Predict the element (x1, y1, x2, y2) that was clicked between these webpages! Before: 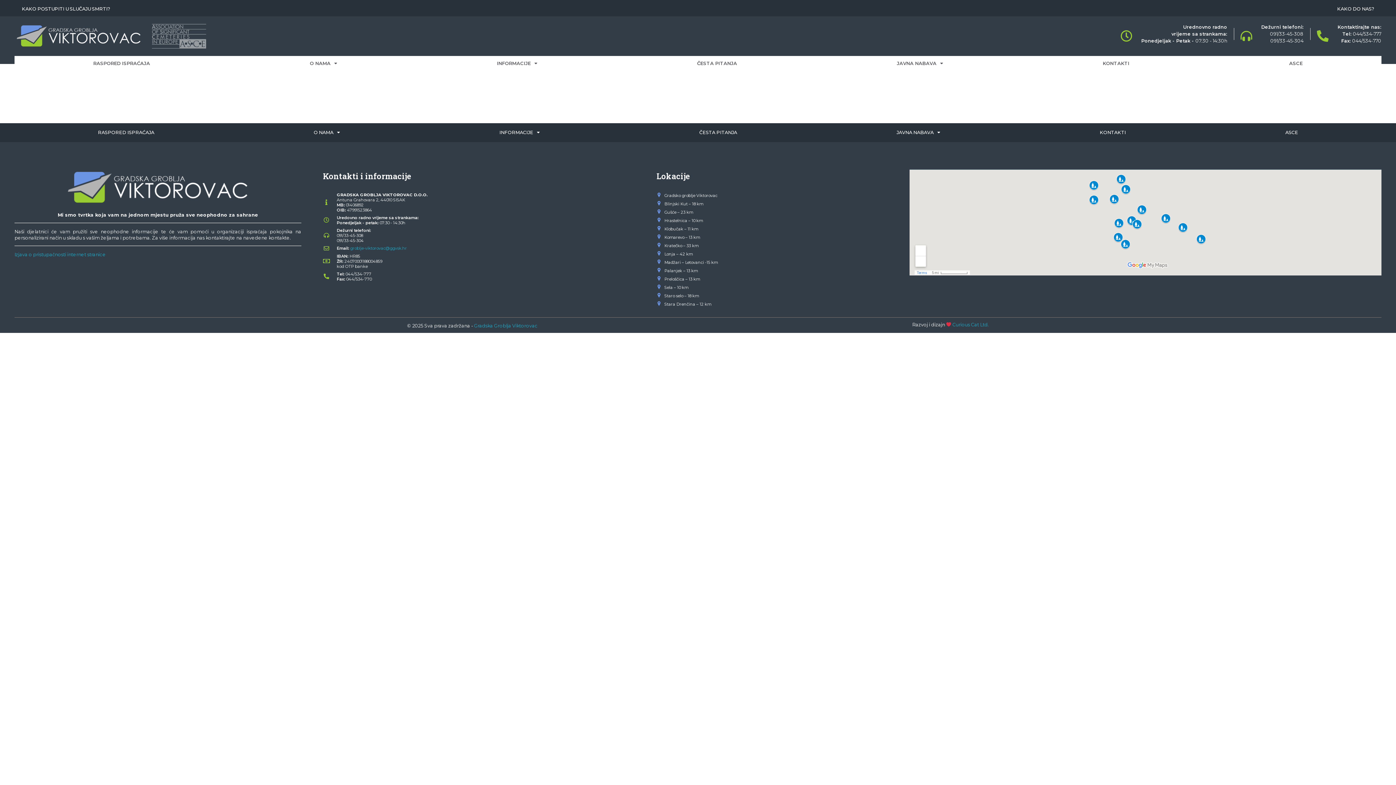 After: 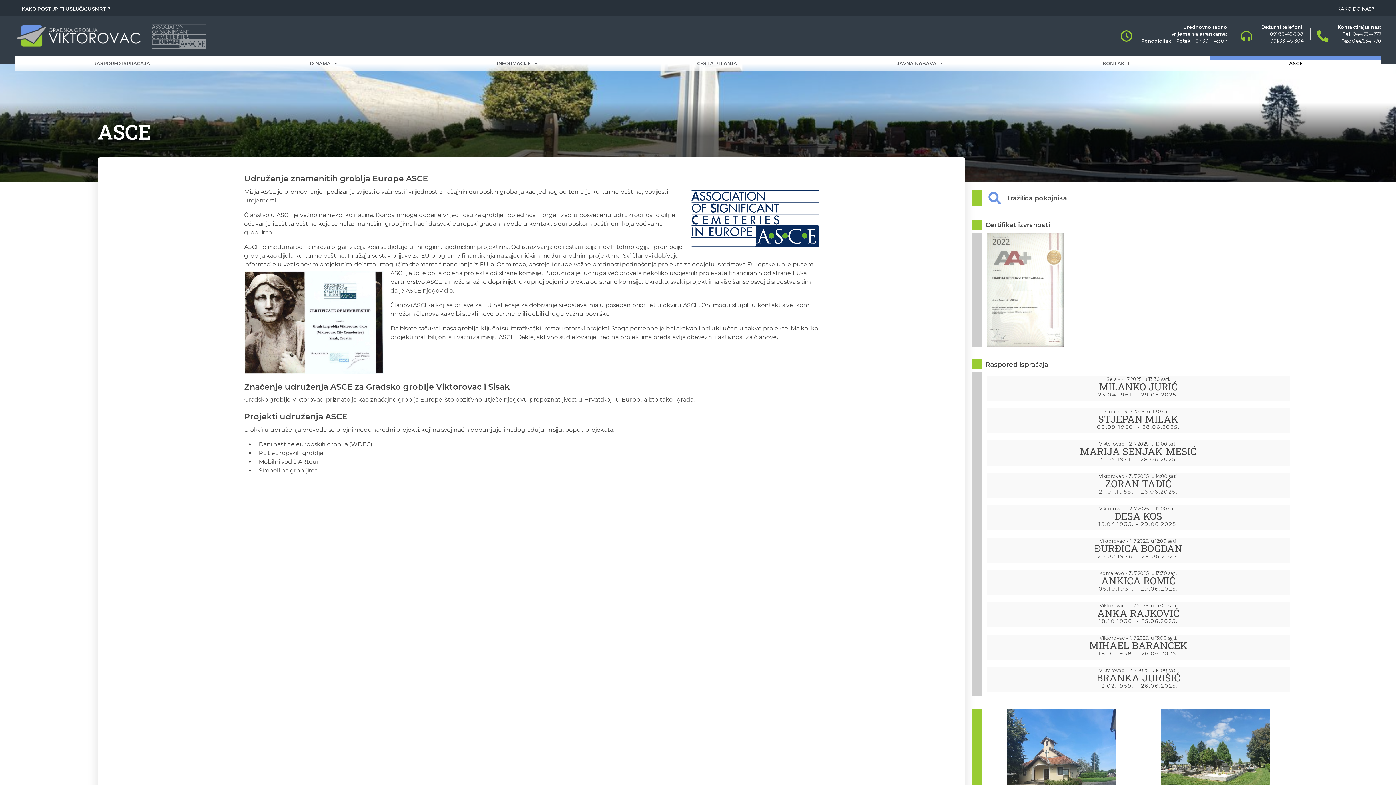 Action: bbox: (152, 24, 206, 48)